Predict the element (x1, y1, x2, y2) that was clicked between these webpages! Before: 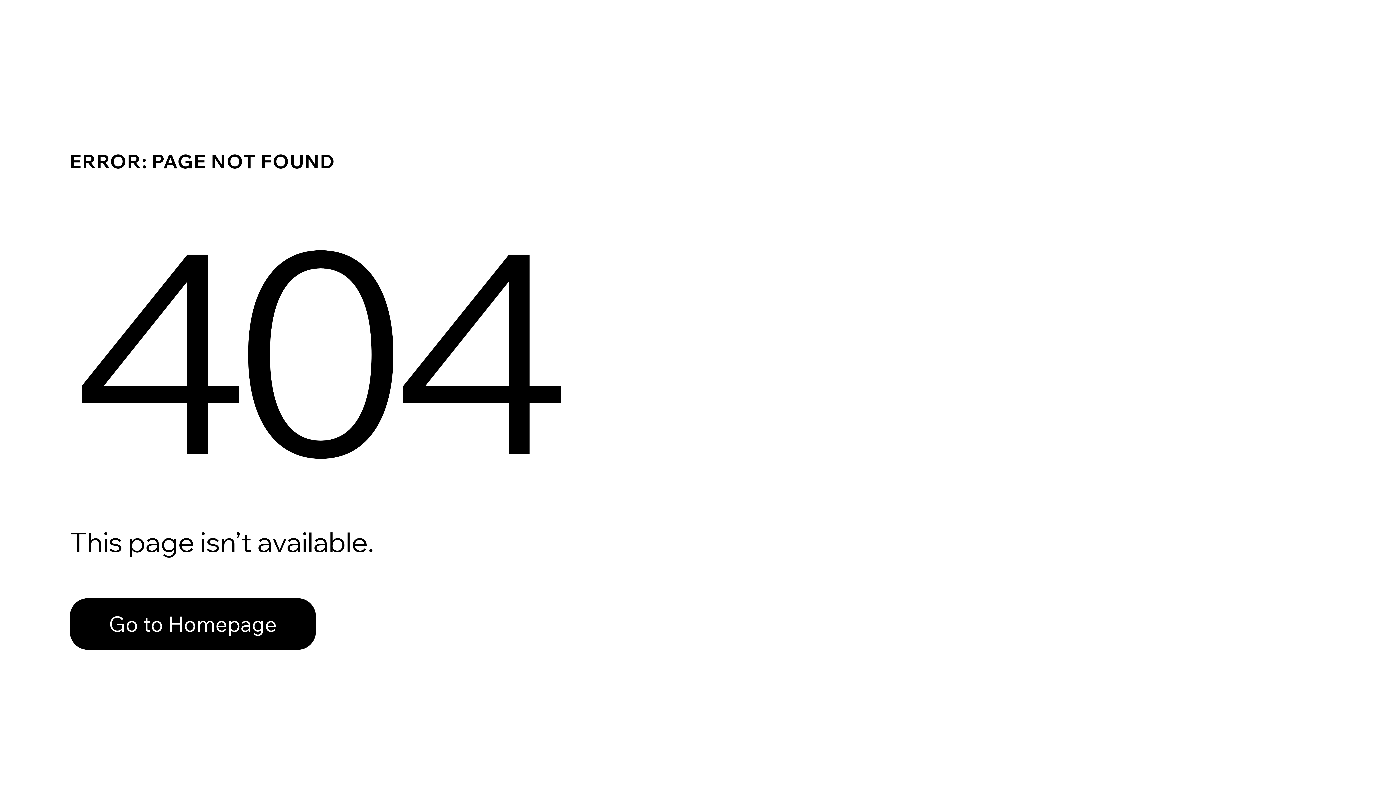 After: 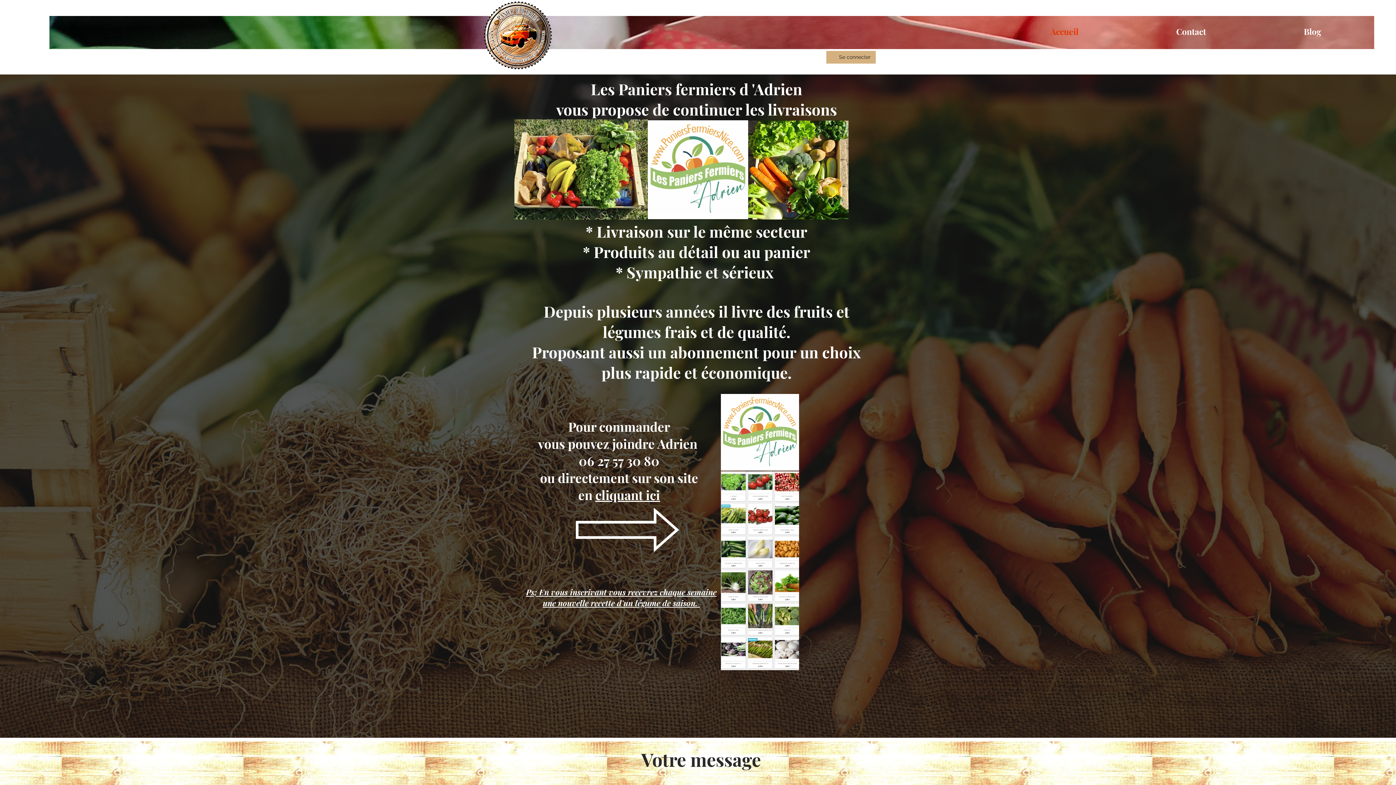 Action: bbox: (69, 582, 768, 659) label: Go to Homepage